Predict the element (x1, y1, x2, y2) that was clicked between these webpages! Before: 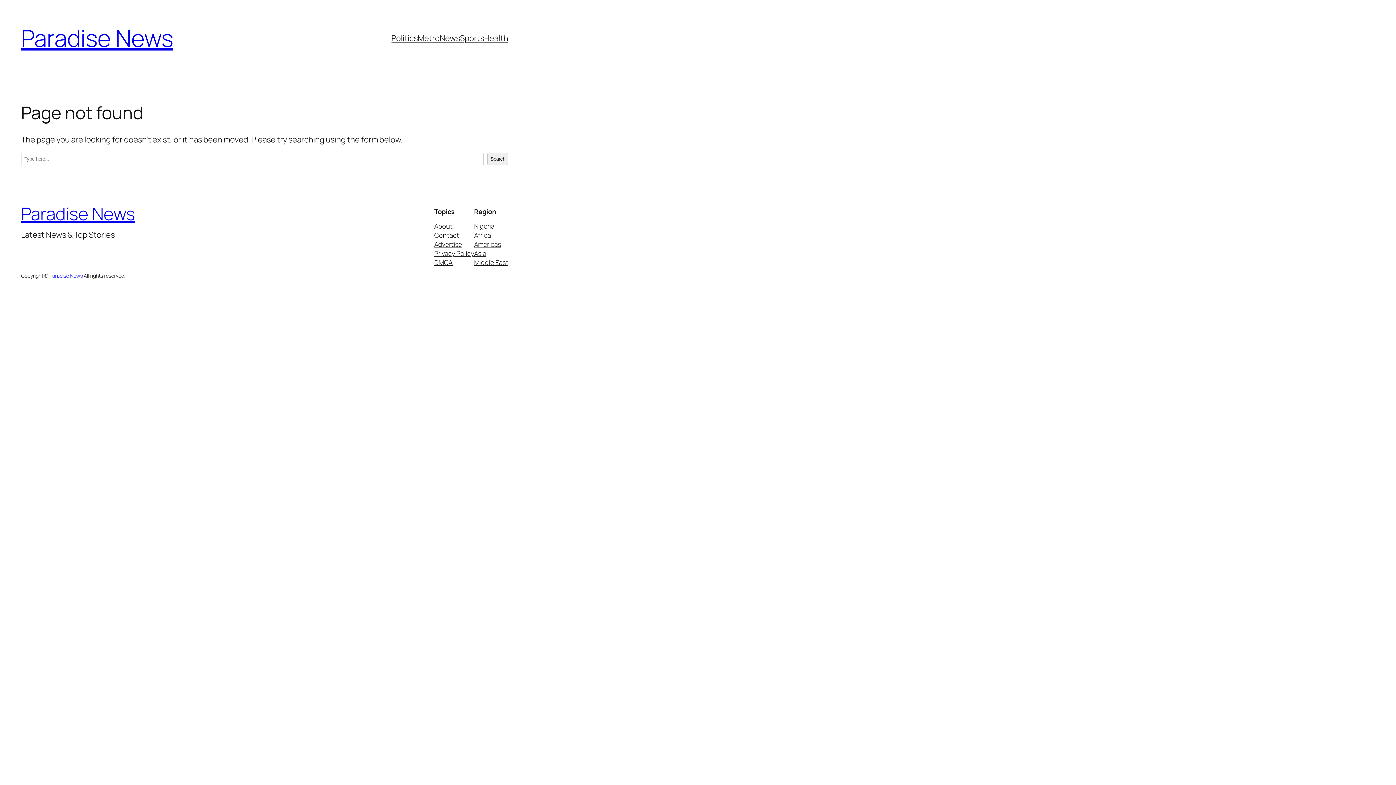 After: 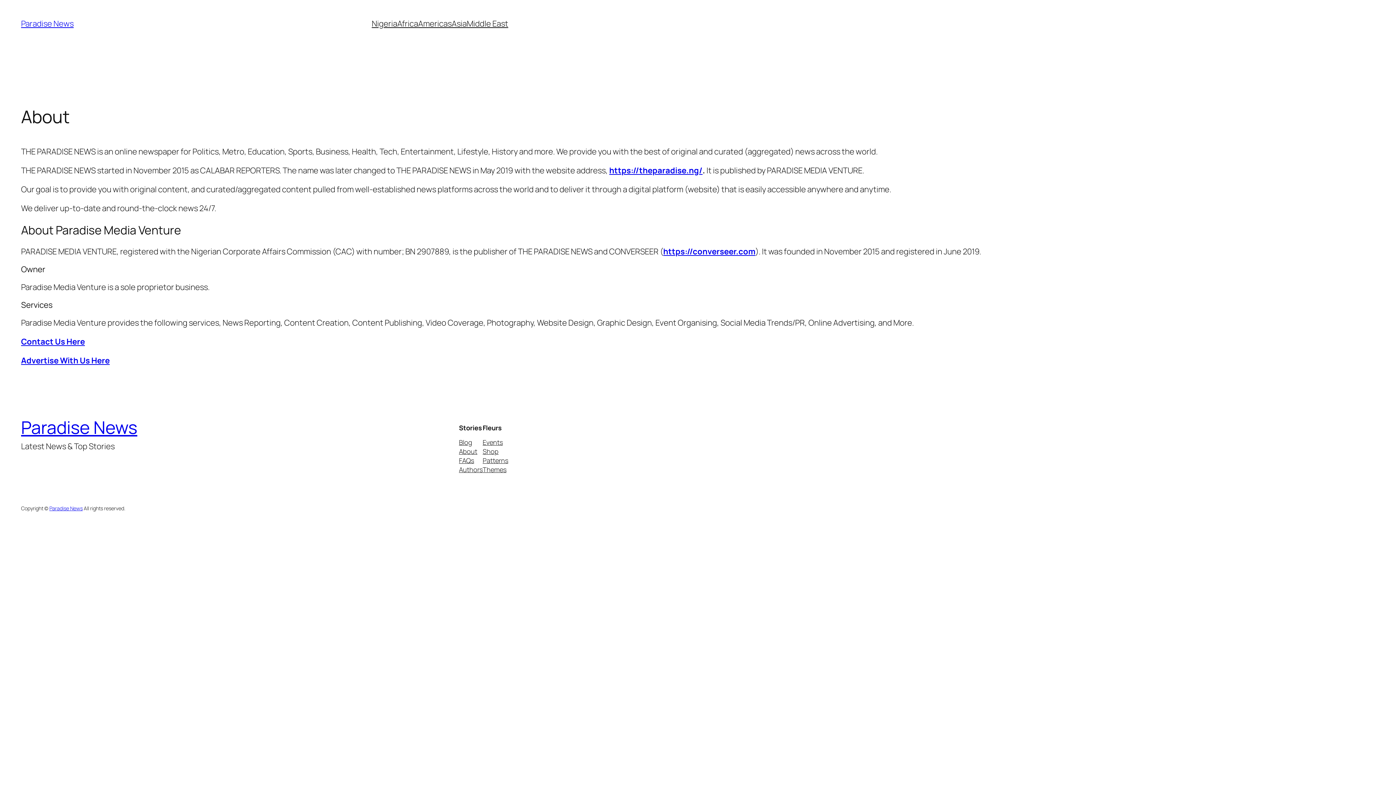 Action: bbox: (434, 221, 452, 231) label: About